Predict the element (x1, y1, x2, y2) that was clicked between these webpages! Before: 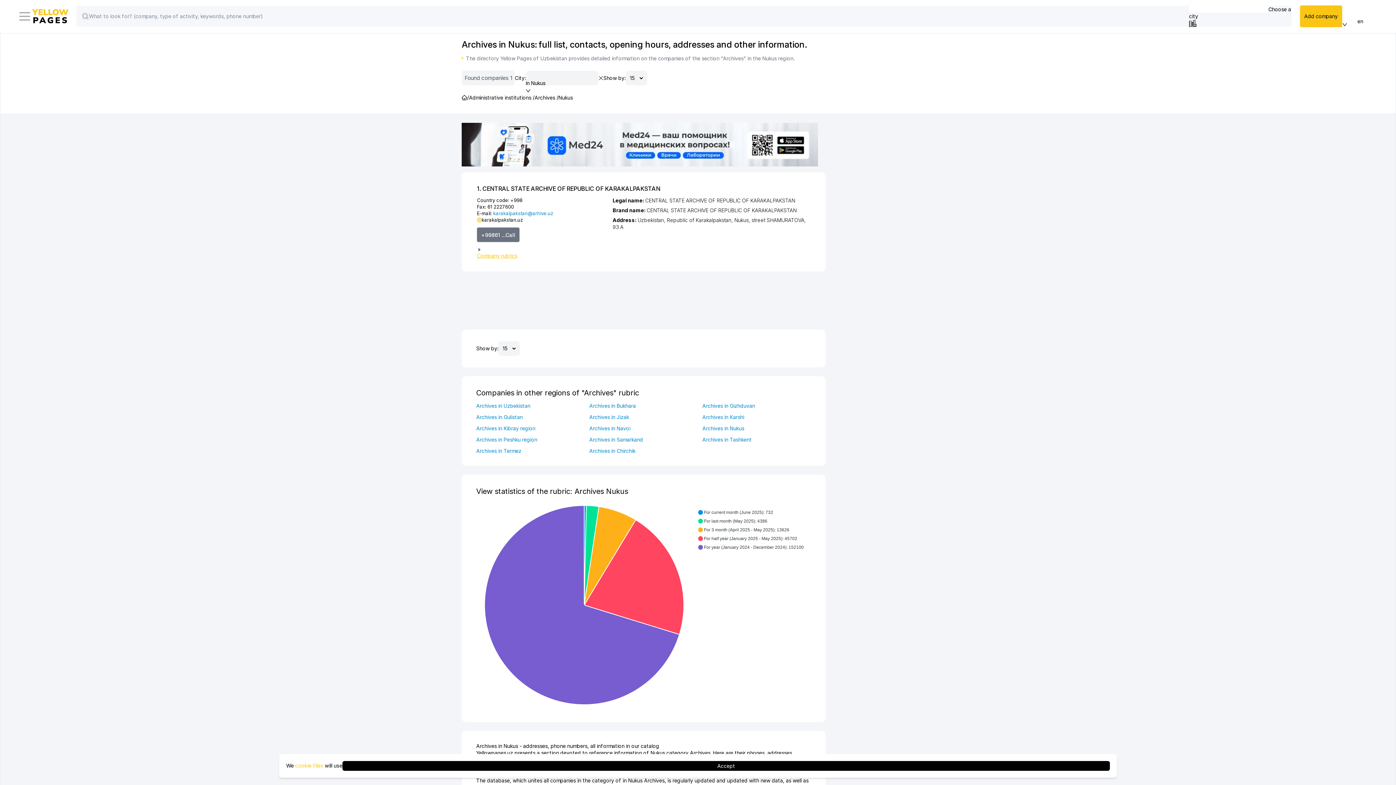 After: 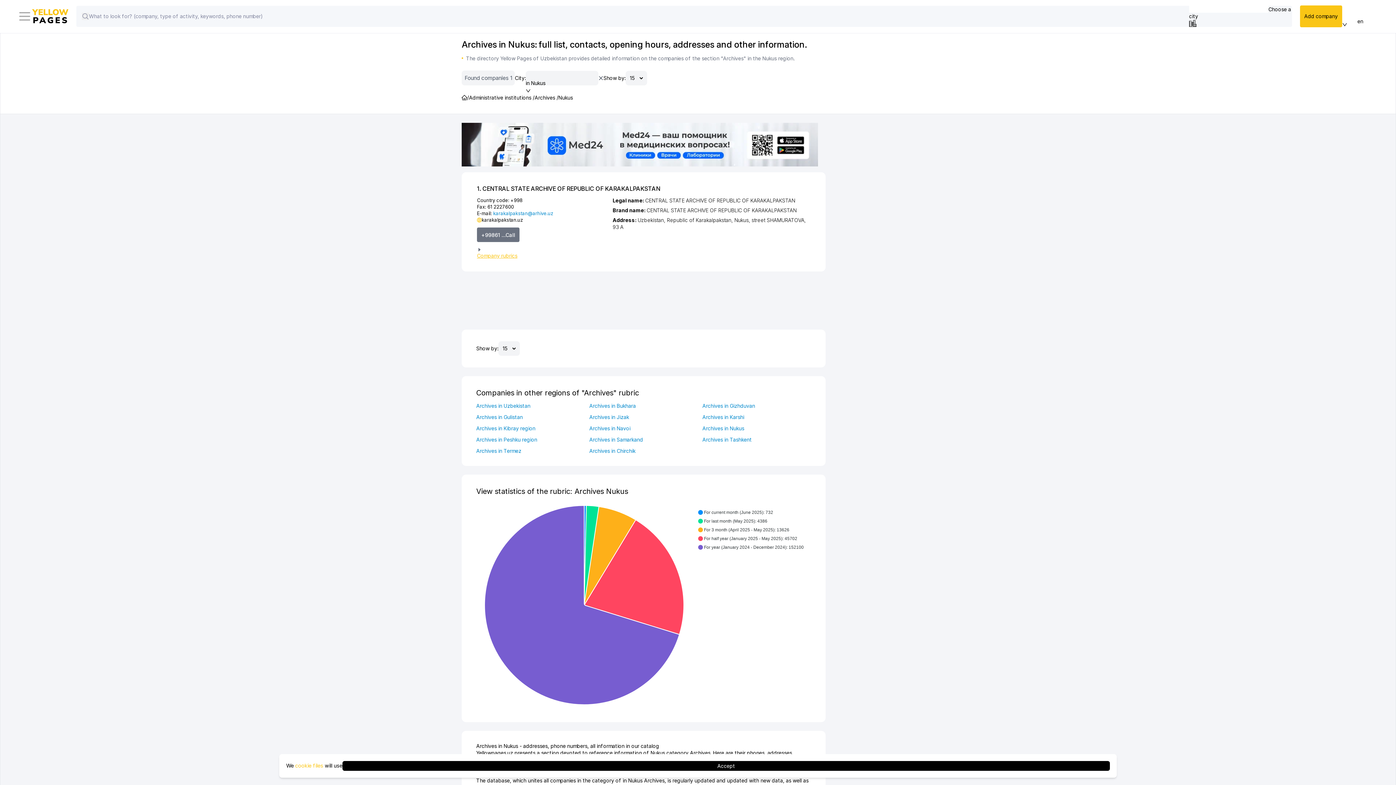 Action: label: +99861 ...Call bbox: (477, 227, 519, 242)